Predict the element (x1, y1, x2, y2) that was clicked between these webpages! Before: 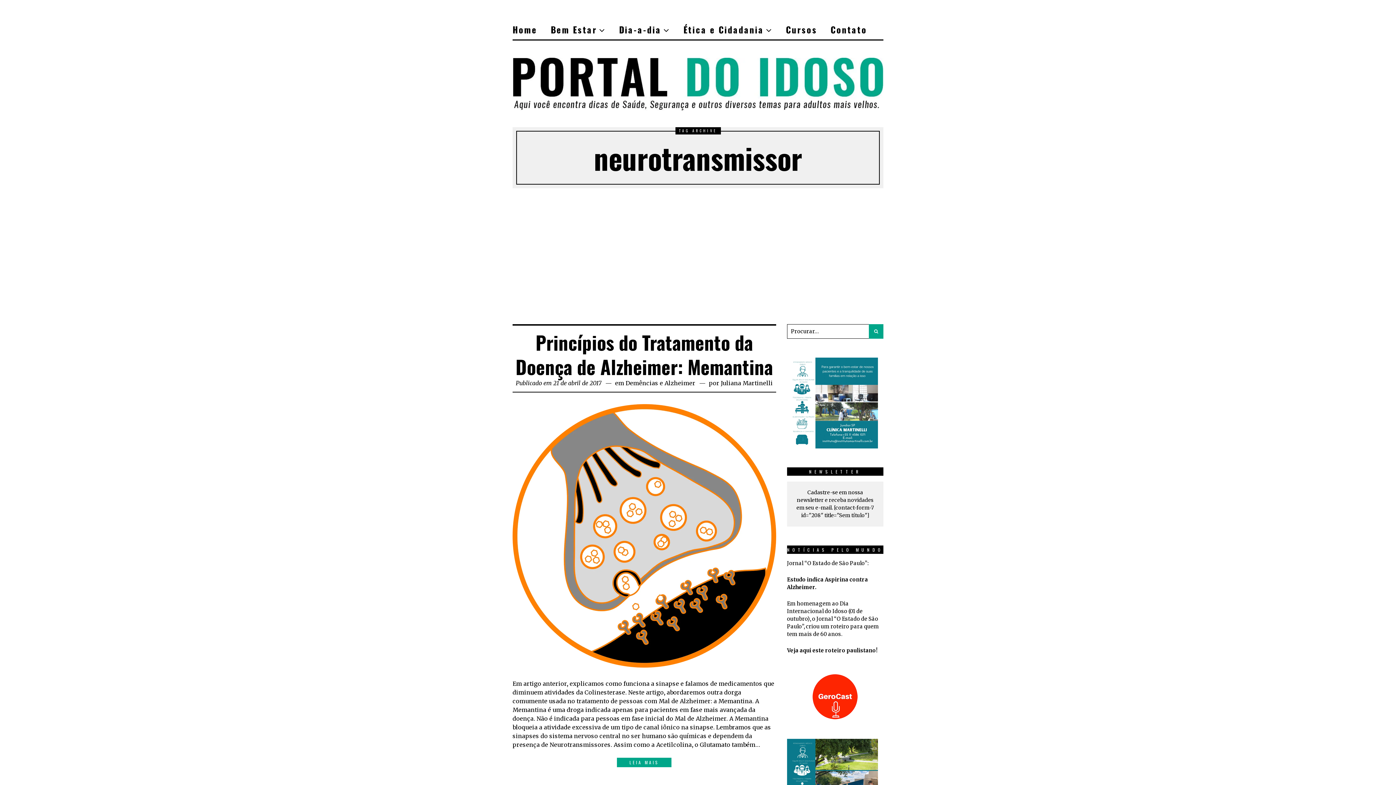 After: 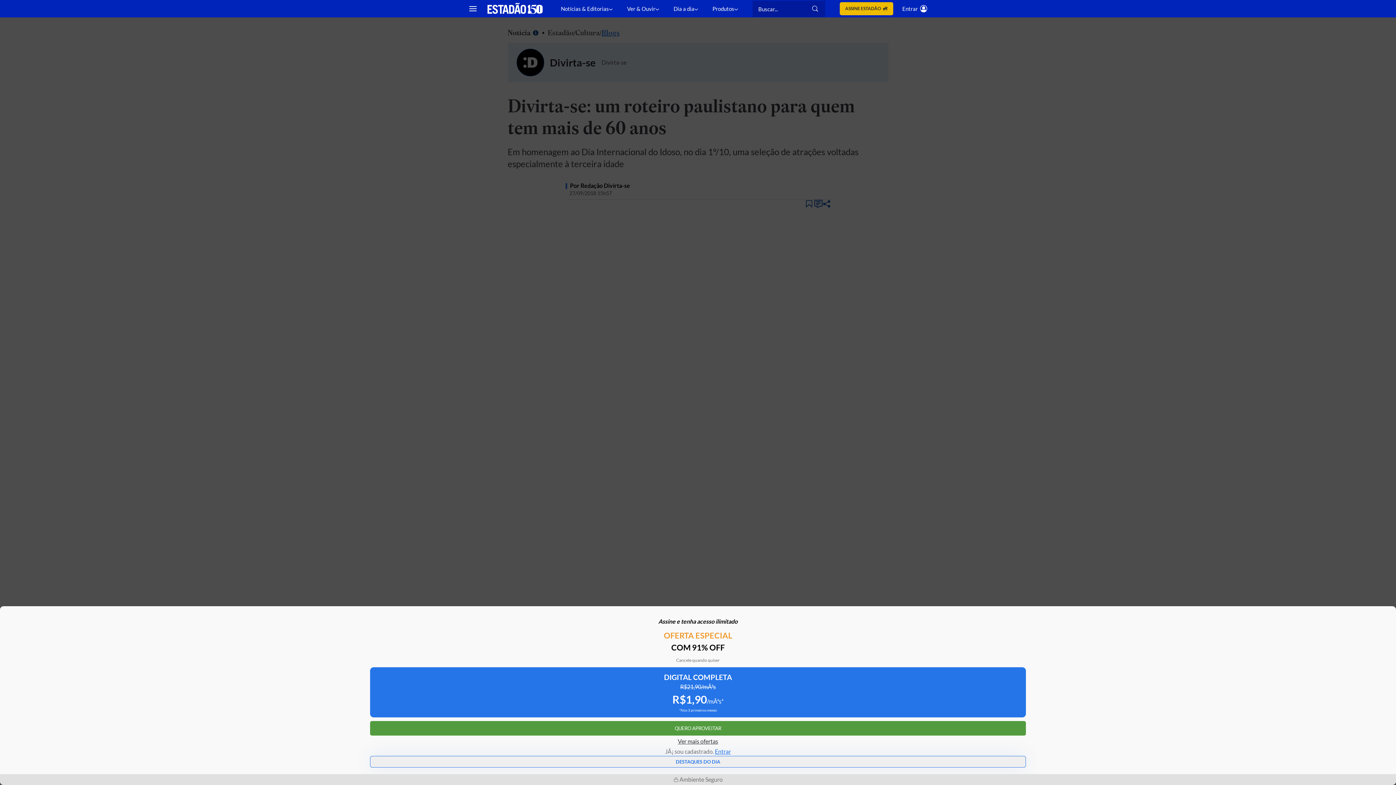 Action: label: Veja aqui este roteiro paulistano! bbox: (787, 647, 877, 654)